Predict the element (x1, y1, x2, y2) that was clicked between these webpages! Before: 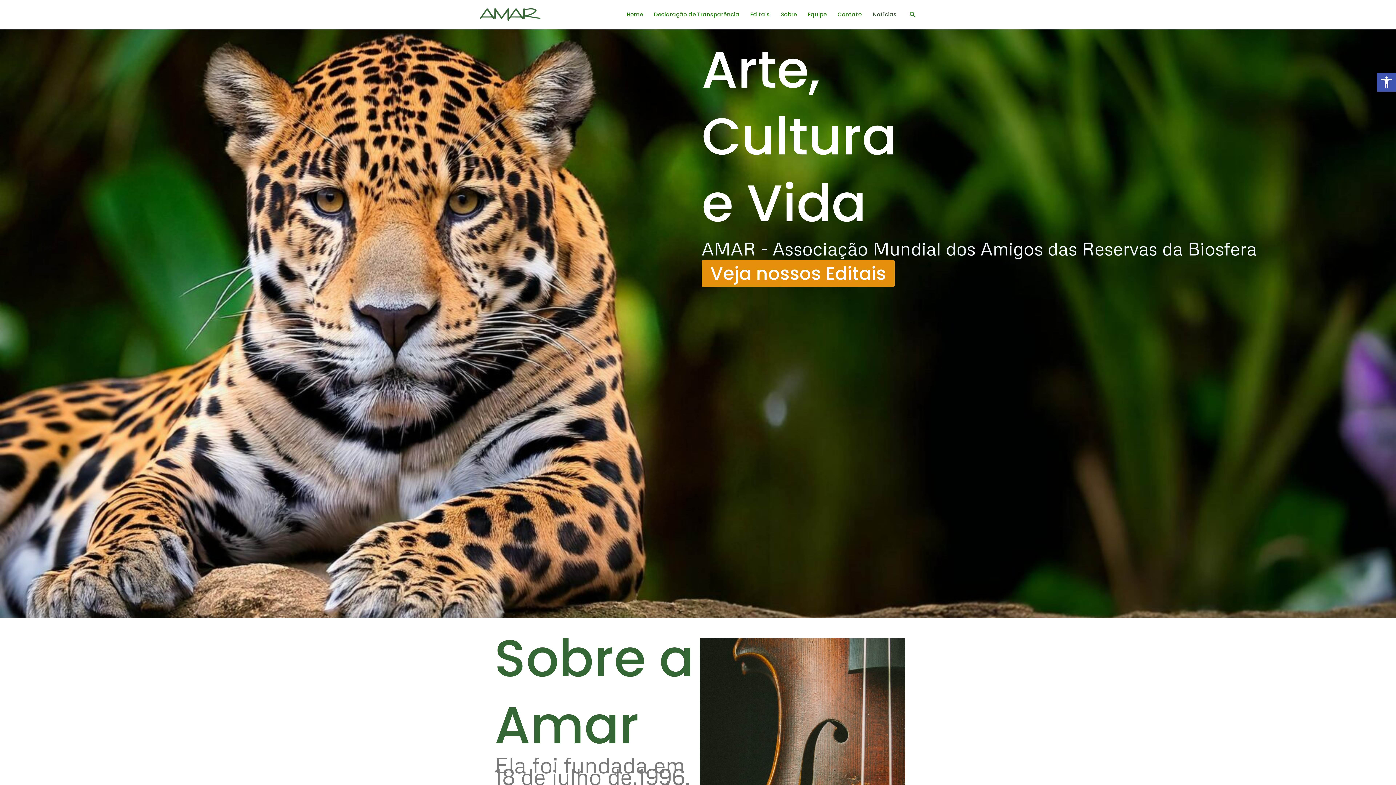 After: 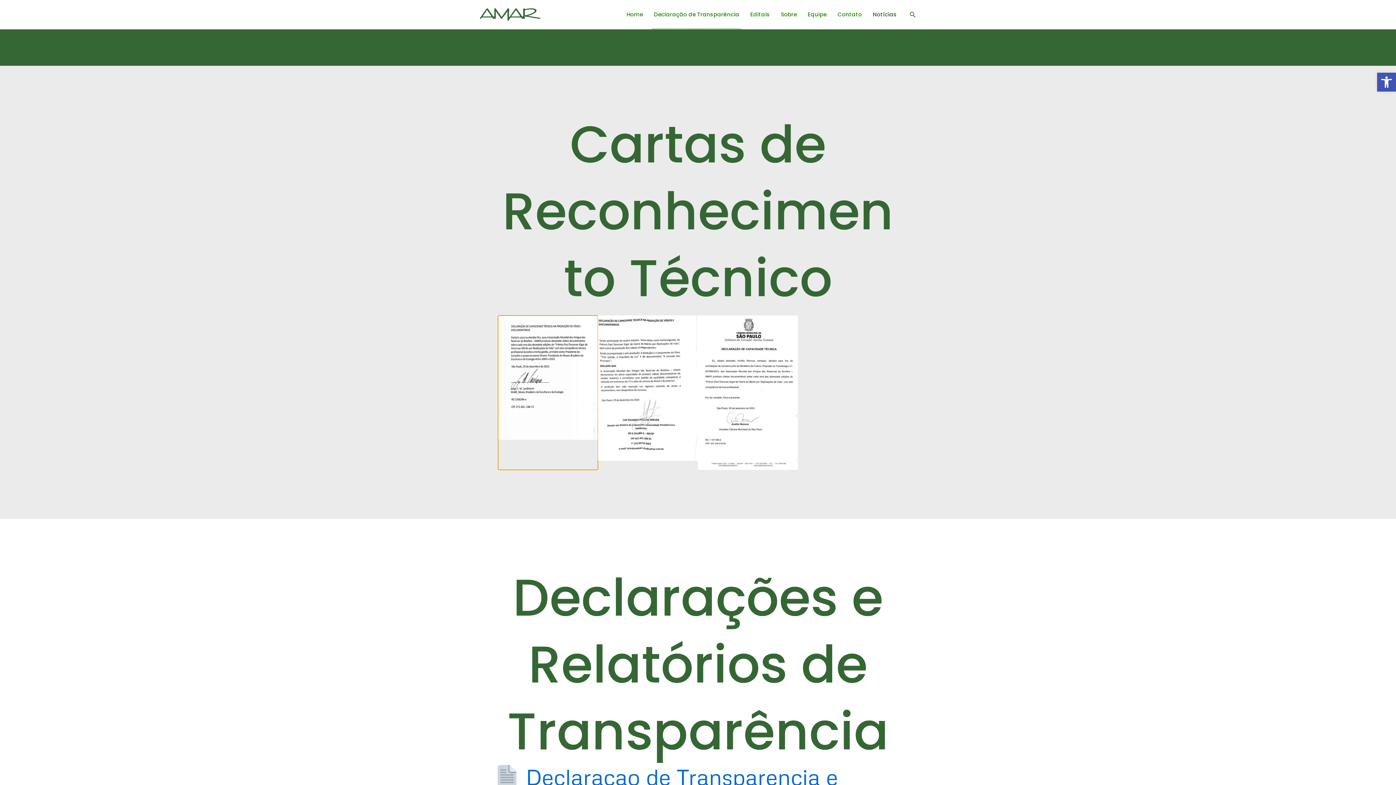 Action: bbox: (648, 0, 745, 29) label: Declaração de Transparência